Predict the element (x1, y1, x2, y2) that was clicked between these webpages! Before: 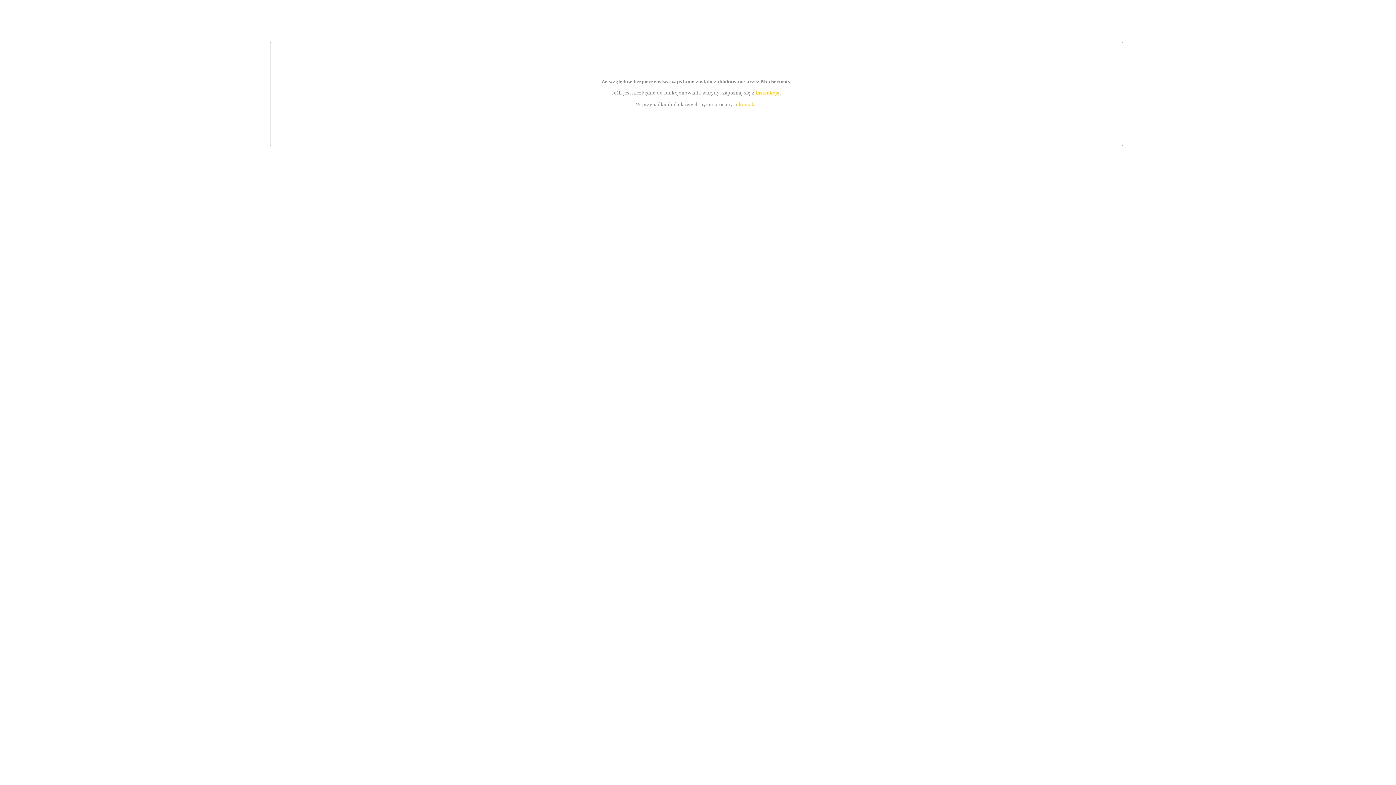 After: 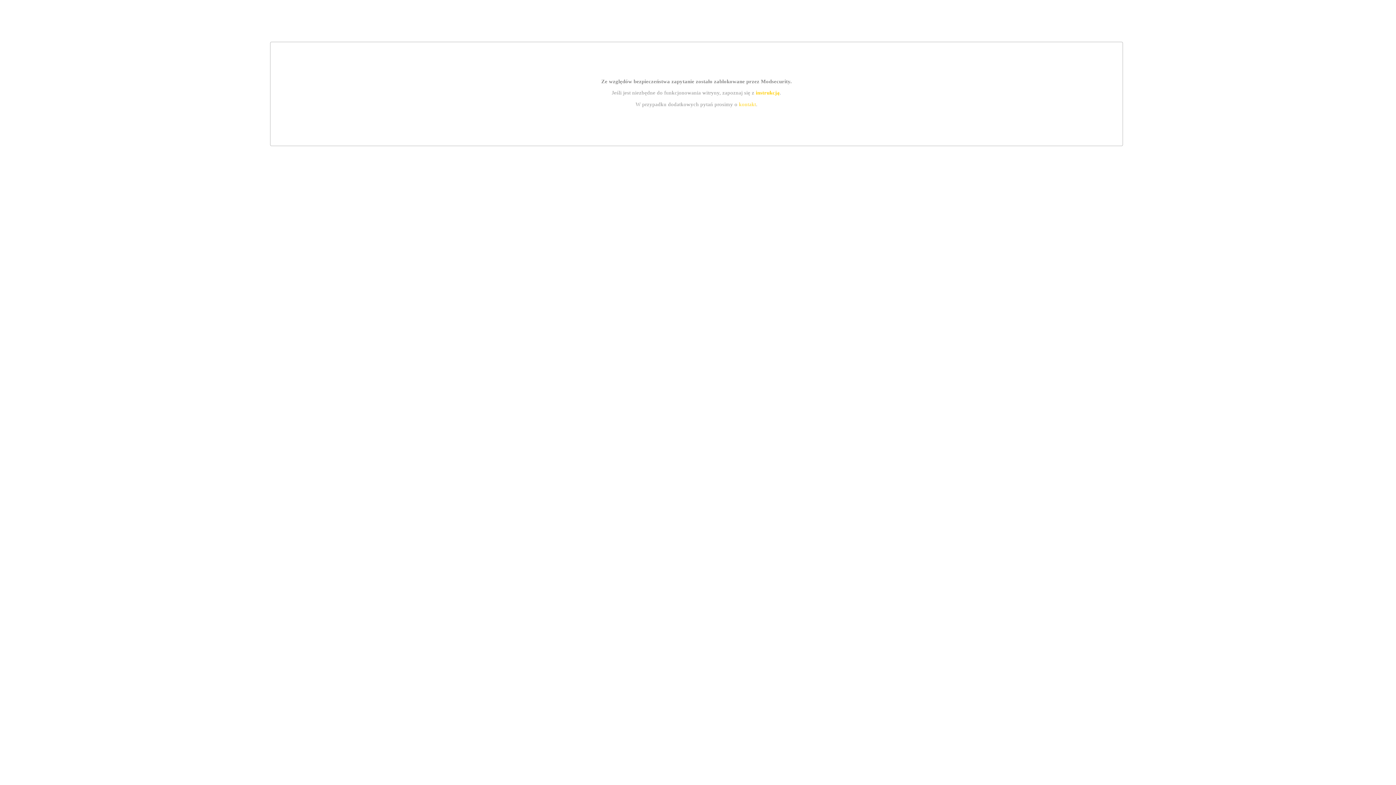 Action: bbox: (739, 101, 756, 107) label: kontakt